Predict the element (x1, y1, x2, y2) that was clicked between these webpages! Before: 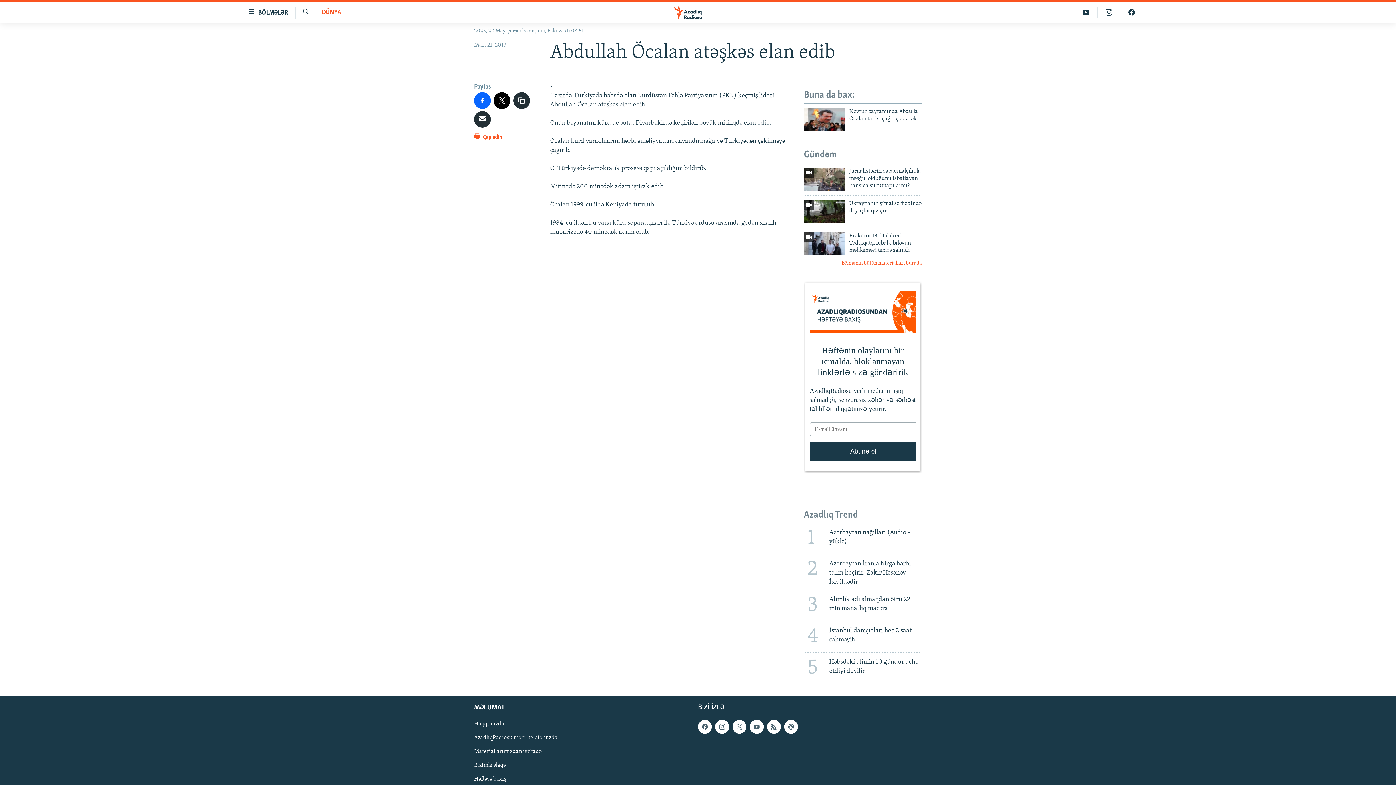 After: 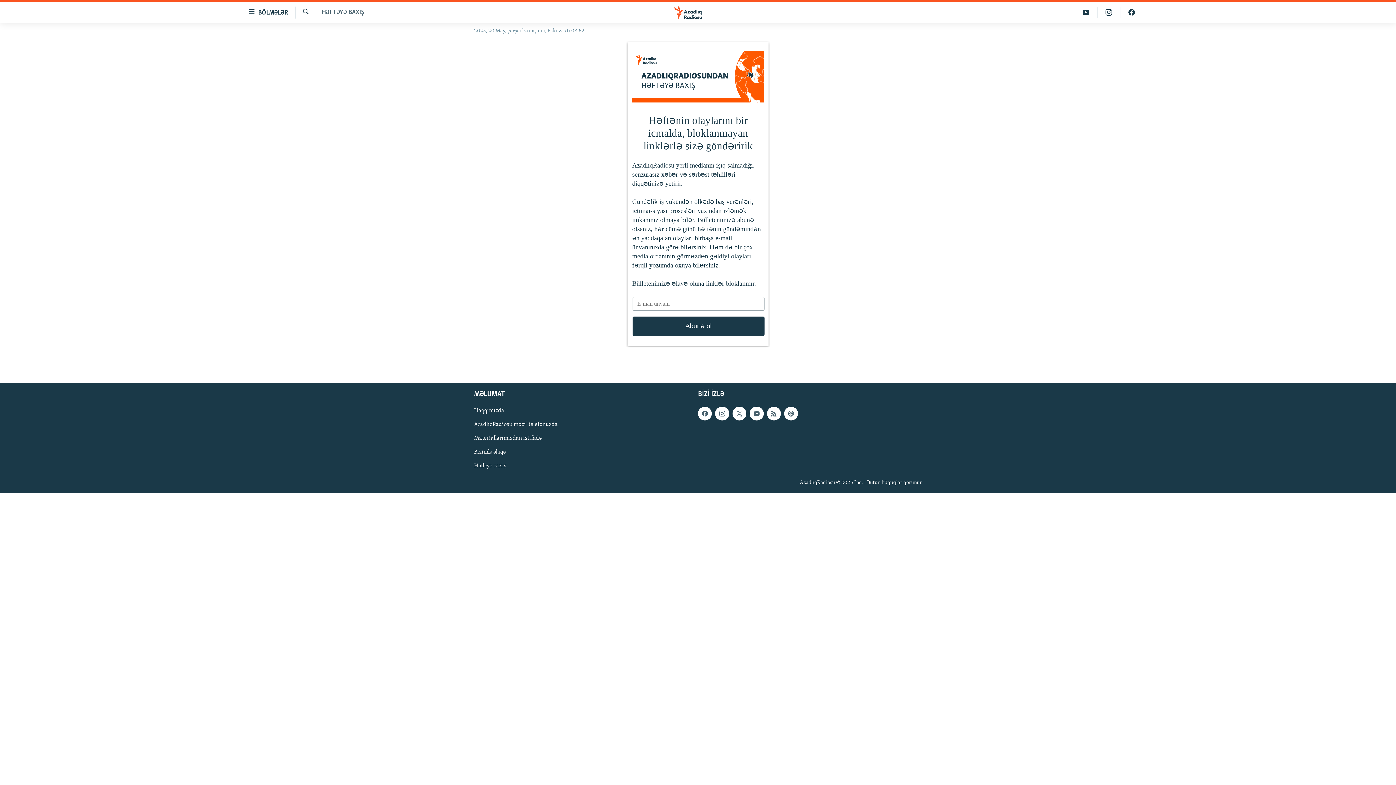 Action: label: Həftəyə baxış bbox: (474, 775, 581, 783)